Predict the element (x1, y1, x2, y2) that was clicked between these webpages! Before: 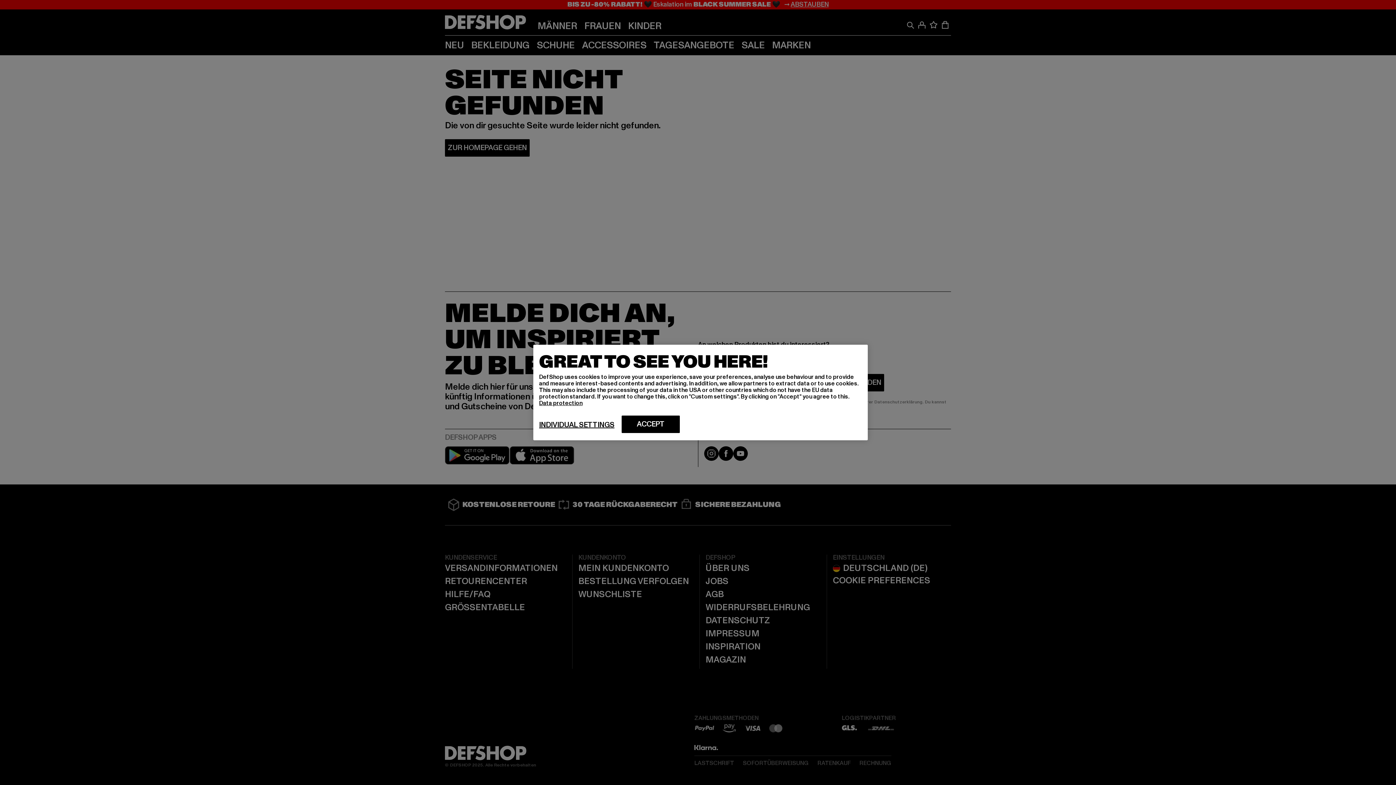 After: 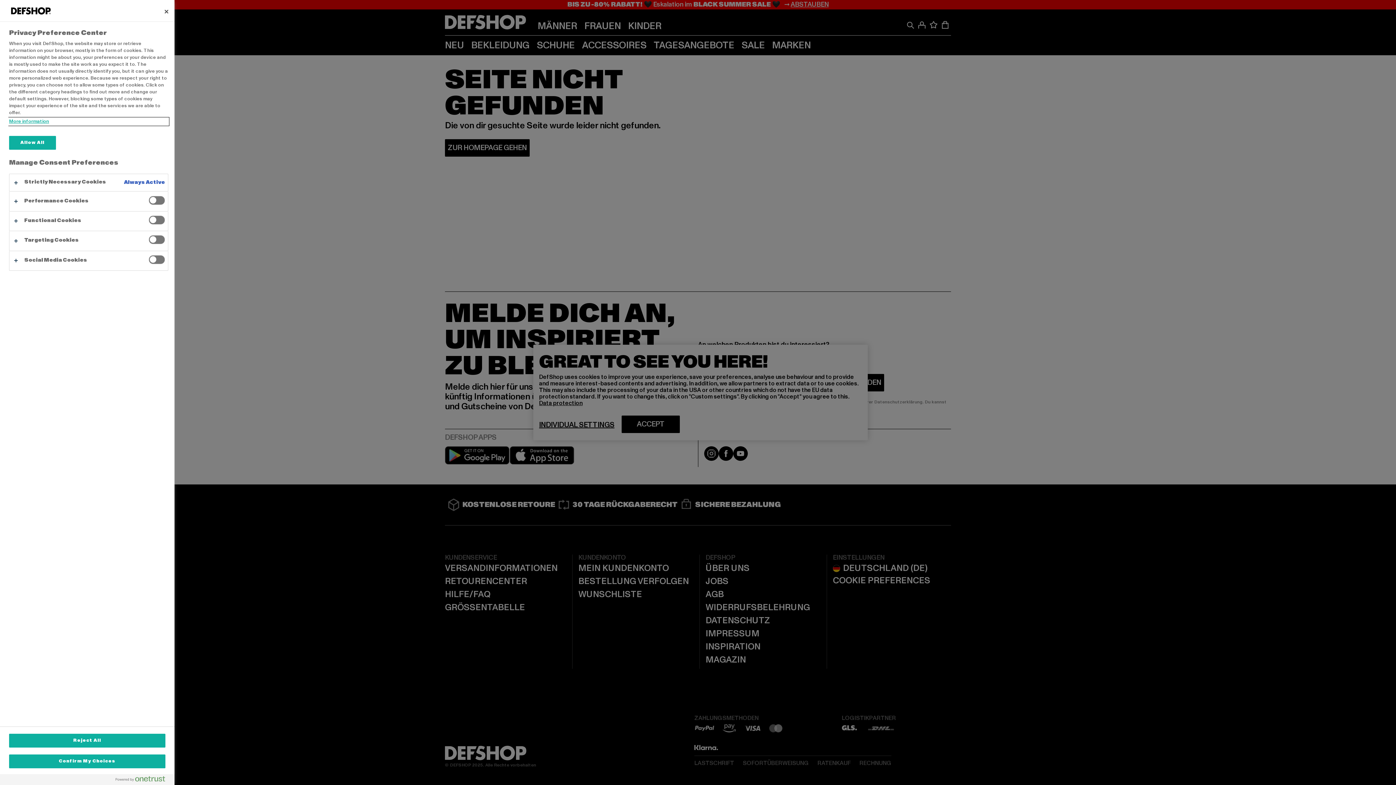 Action: label: INDIVIDUAL SETTINGS bbox: (539, 420, 614, 429)